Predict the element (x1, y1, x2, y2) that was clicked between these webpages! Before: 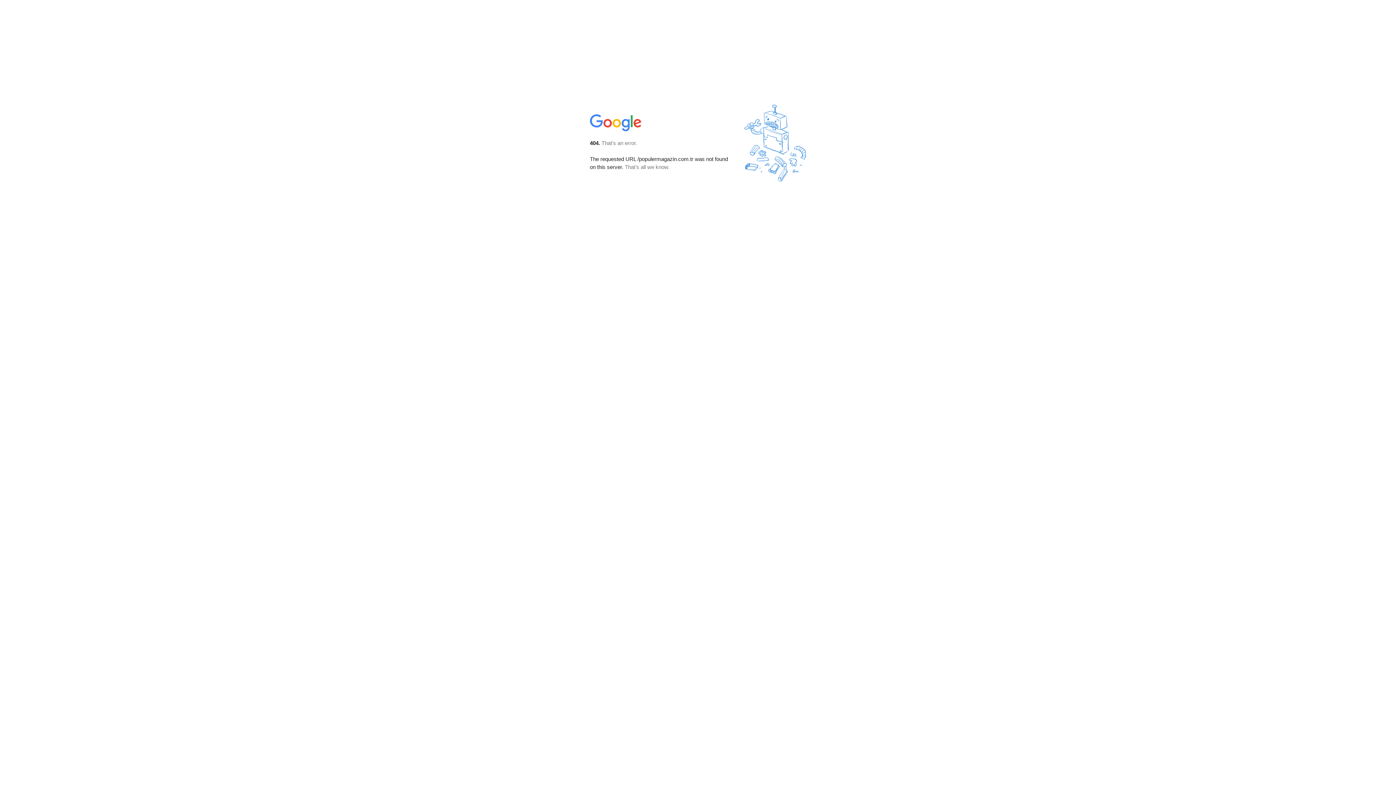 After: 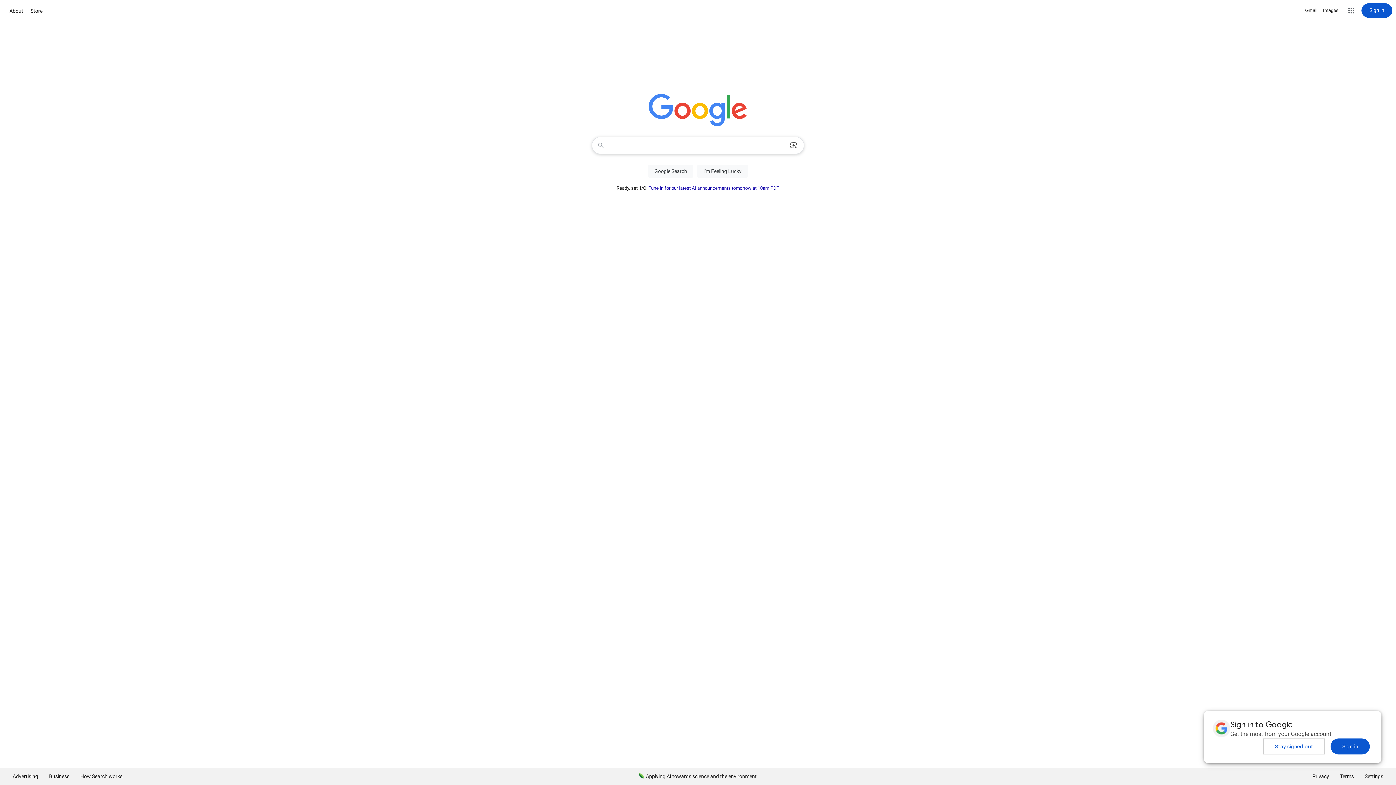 Action: bbox: (590, 127, 642, 134)